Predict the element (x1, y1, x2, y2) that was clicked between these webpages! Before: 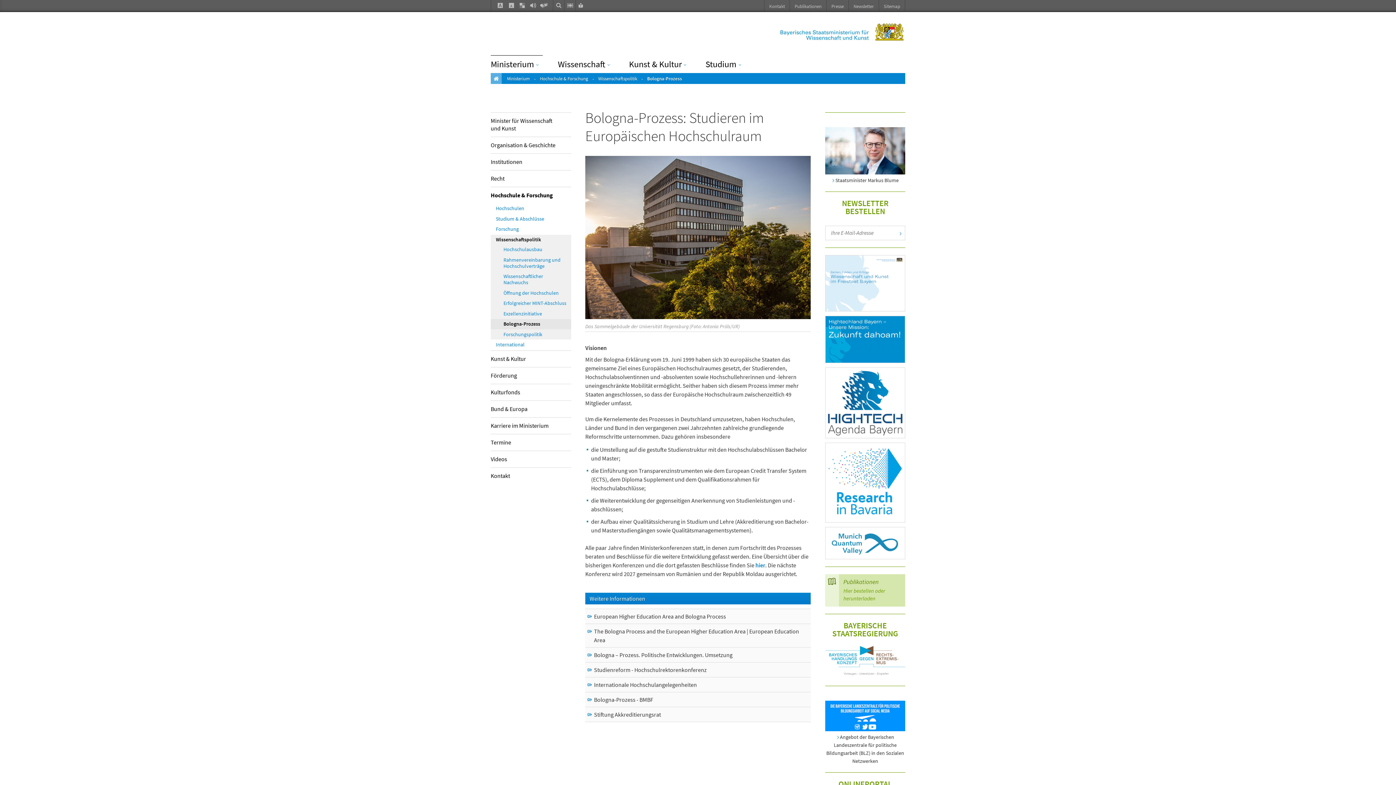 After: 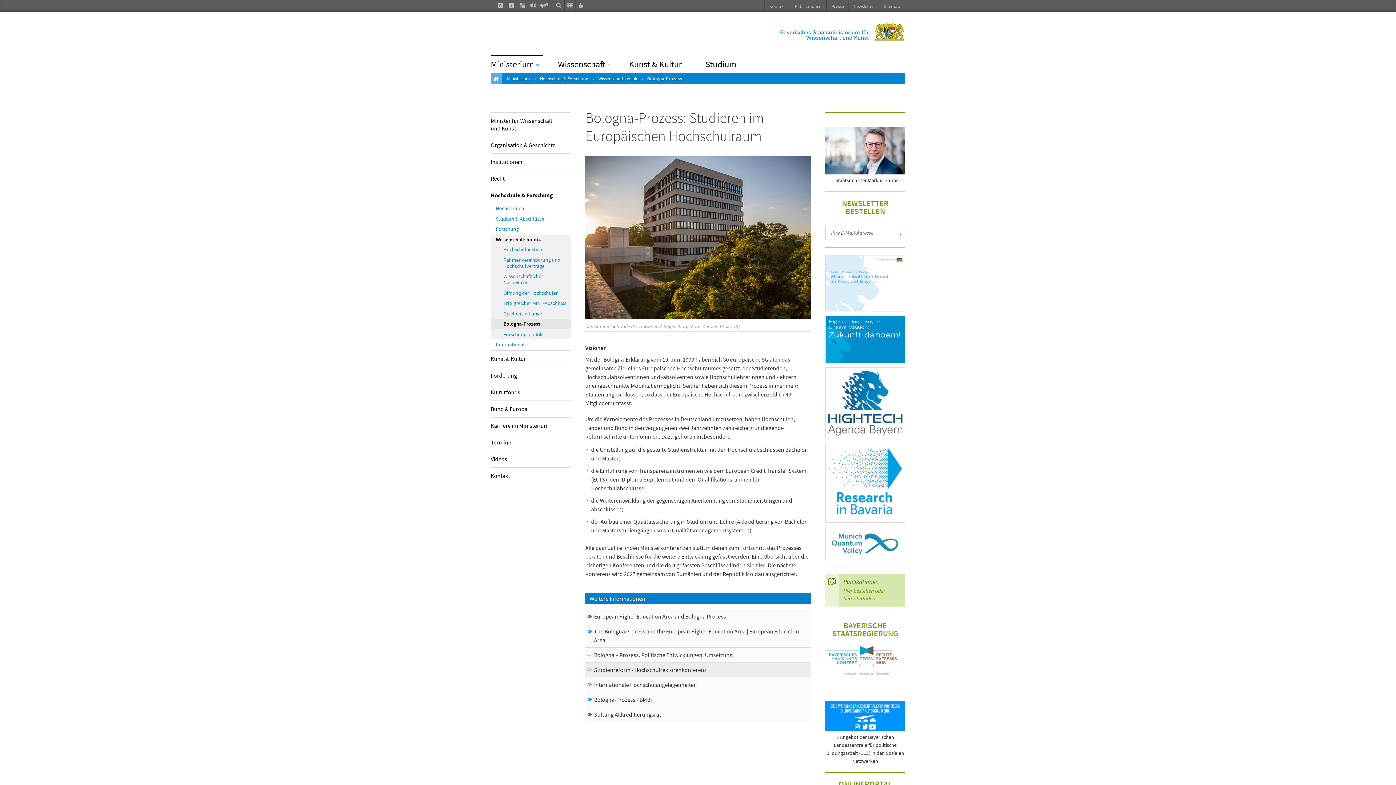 Action: label: Studienreform - Hochschulrektorenkonferenz bbox: (585, 662, 810, 677)